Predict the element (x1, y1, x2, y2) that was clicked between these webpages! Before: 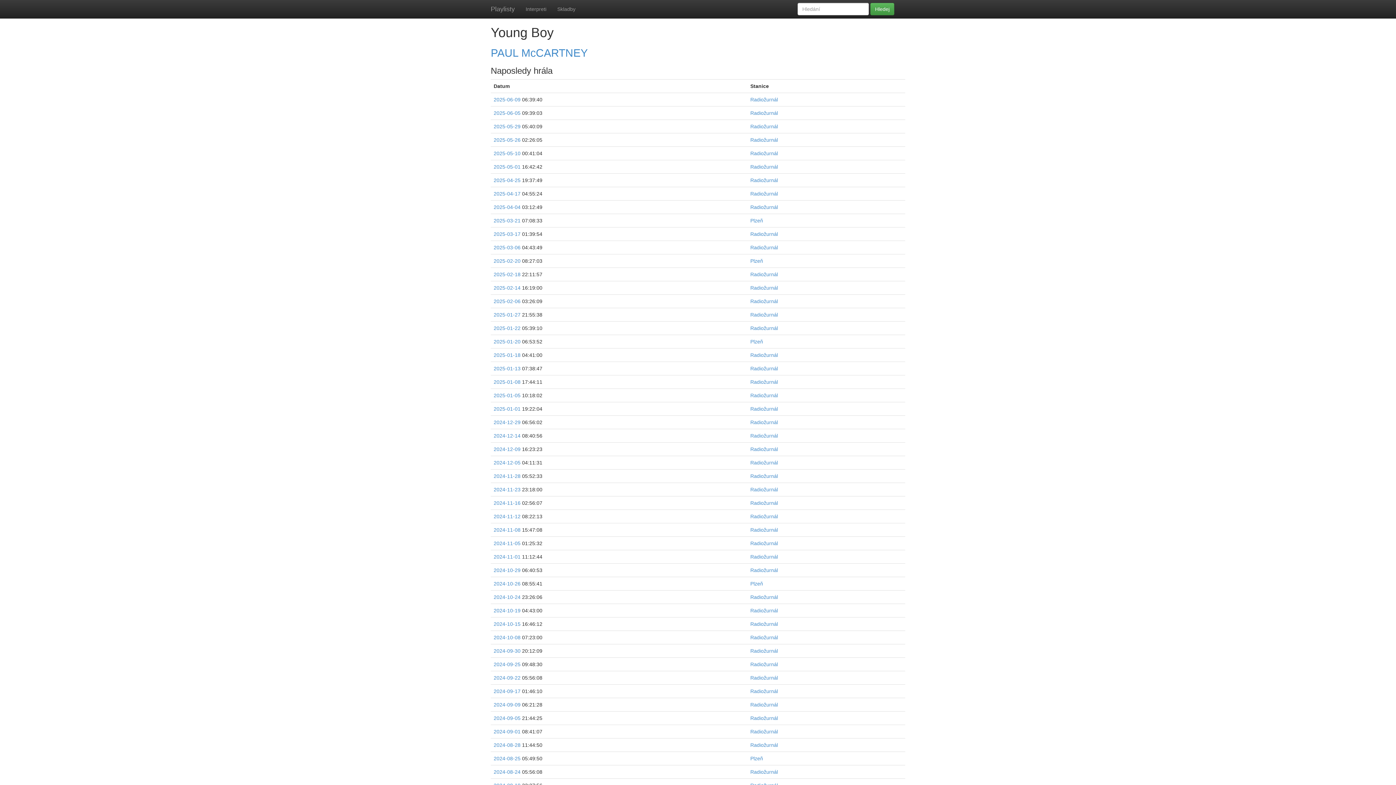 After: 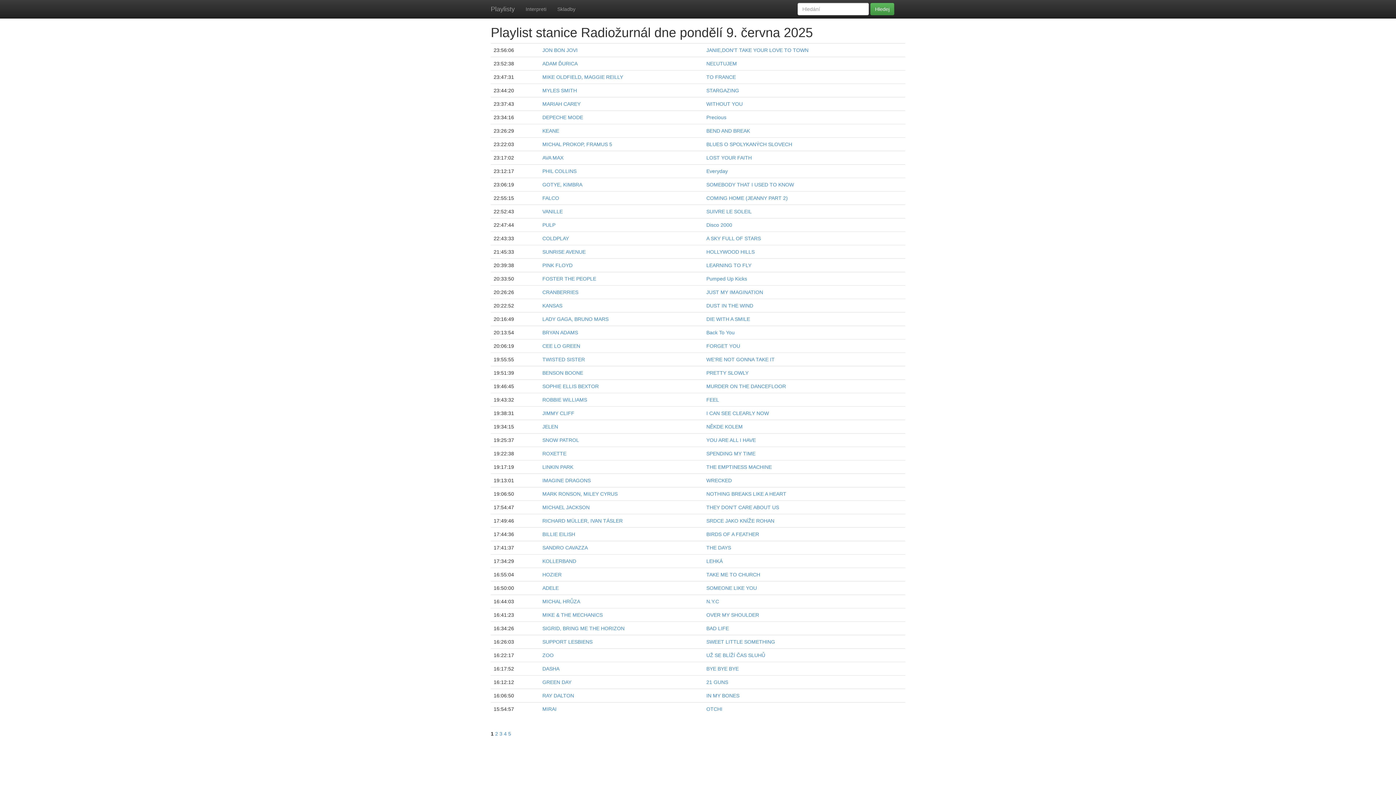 Action: label: Radiožurnál bbox: (750, 96, 778, 102)